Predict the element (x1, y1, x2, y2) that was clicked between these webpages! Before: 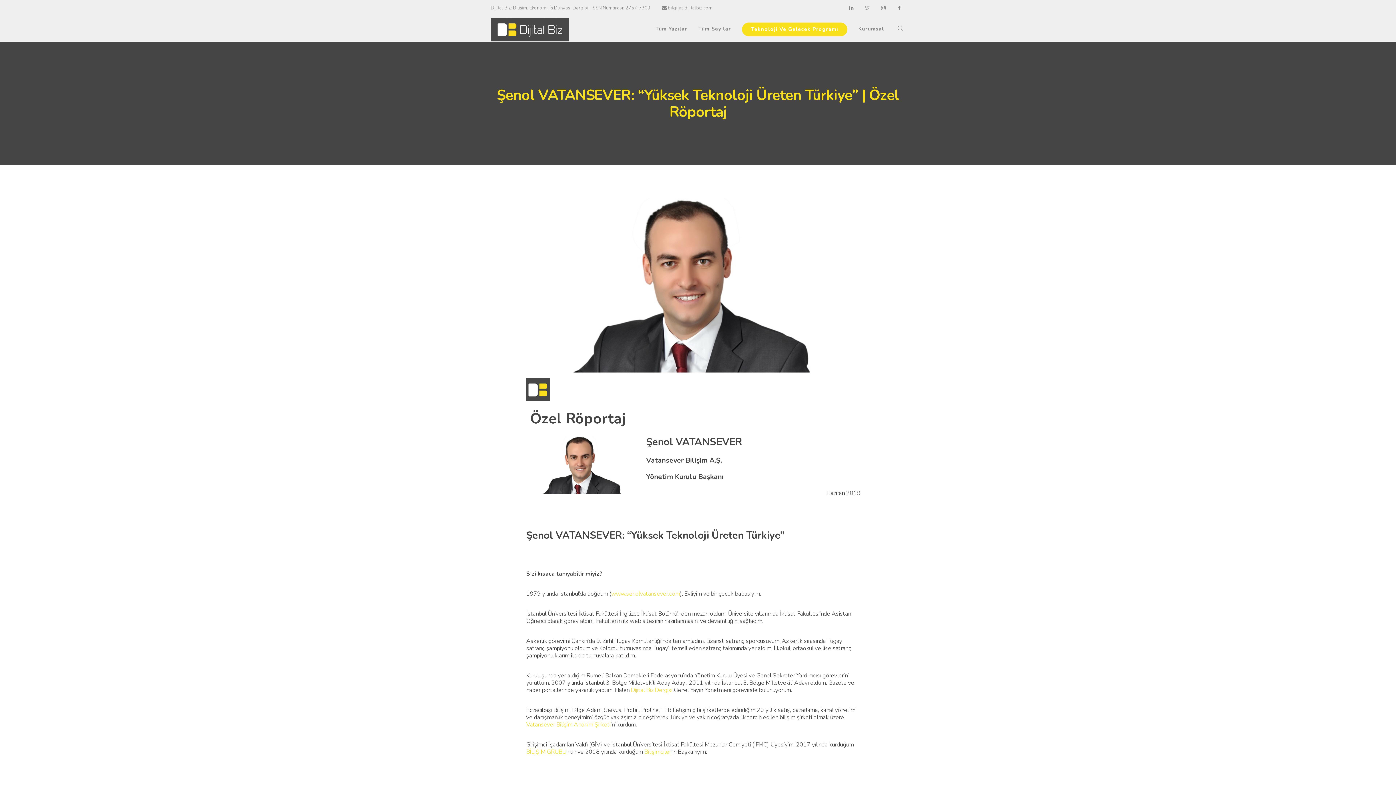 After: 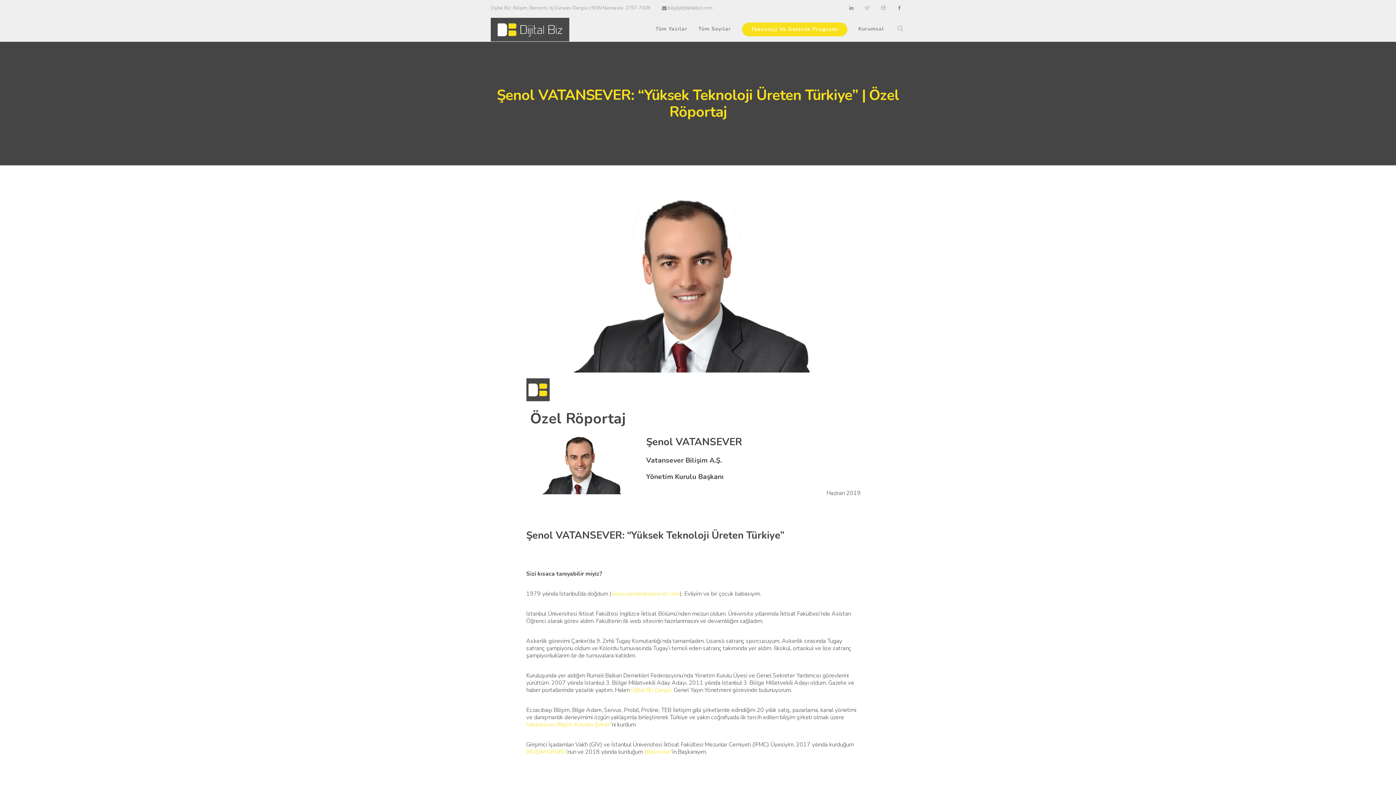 Action: bbox: (891, 0, 907, 16)